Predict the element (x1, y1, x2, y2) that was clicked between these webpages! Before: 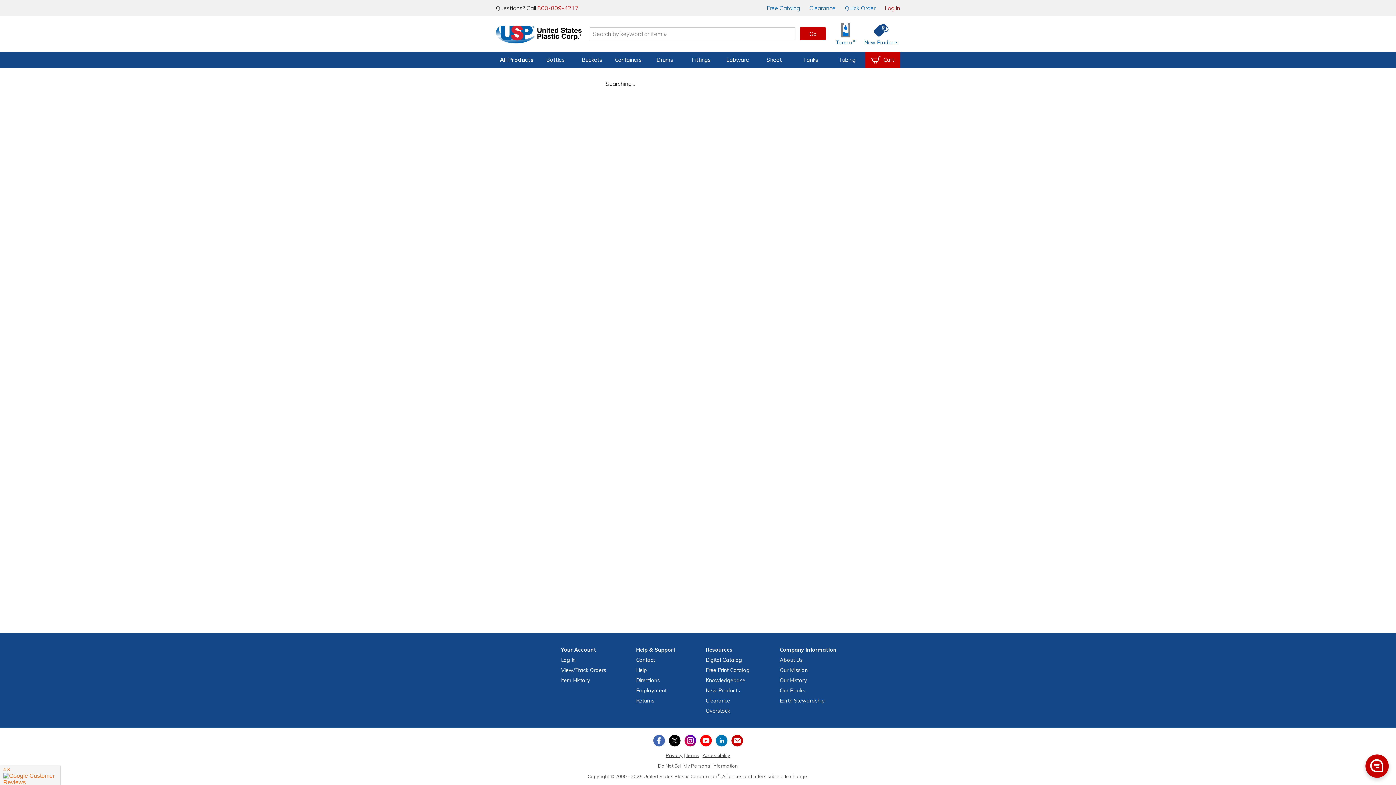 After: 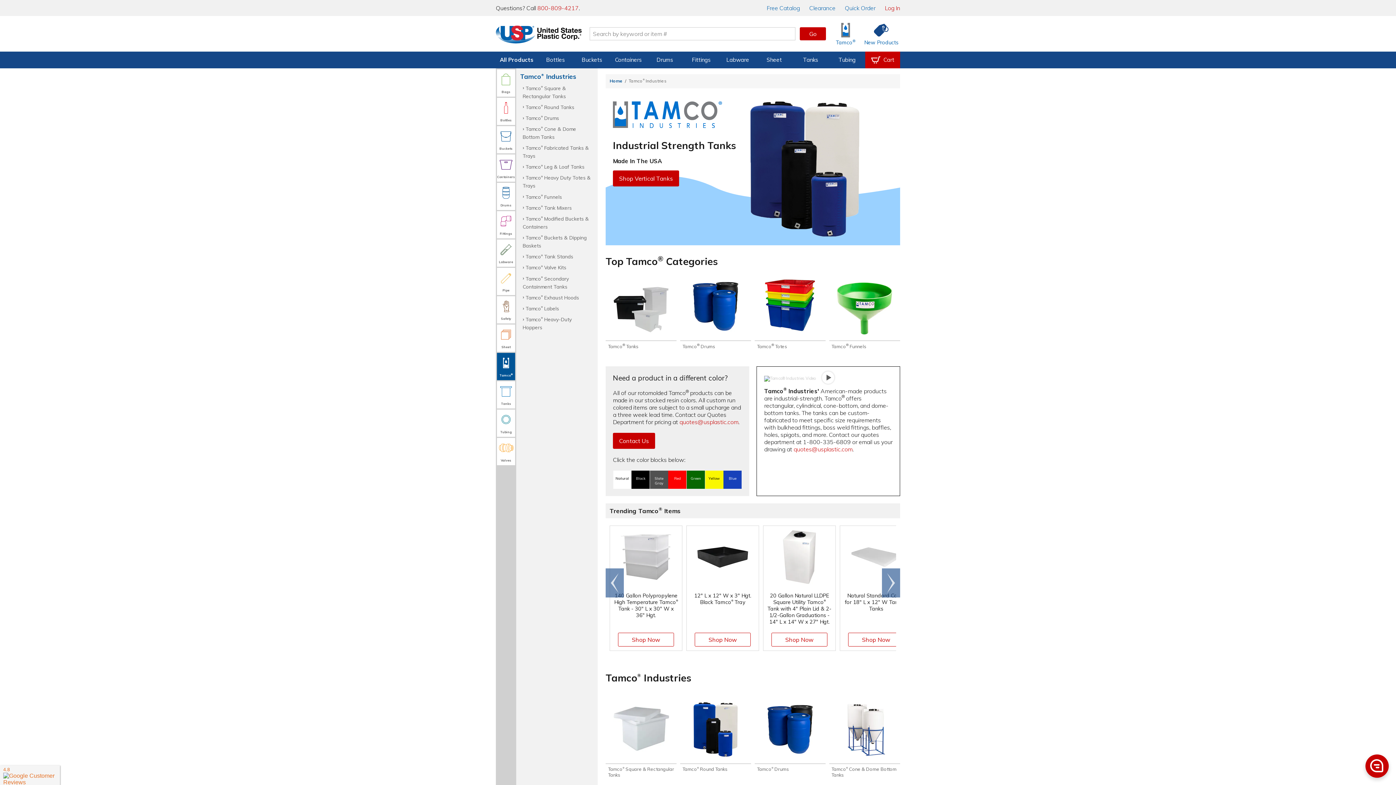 Action: bbox: (834, 21, 857, 45) label: Shop Tamco® Industries